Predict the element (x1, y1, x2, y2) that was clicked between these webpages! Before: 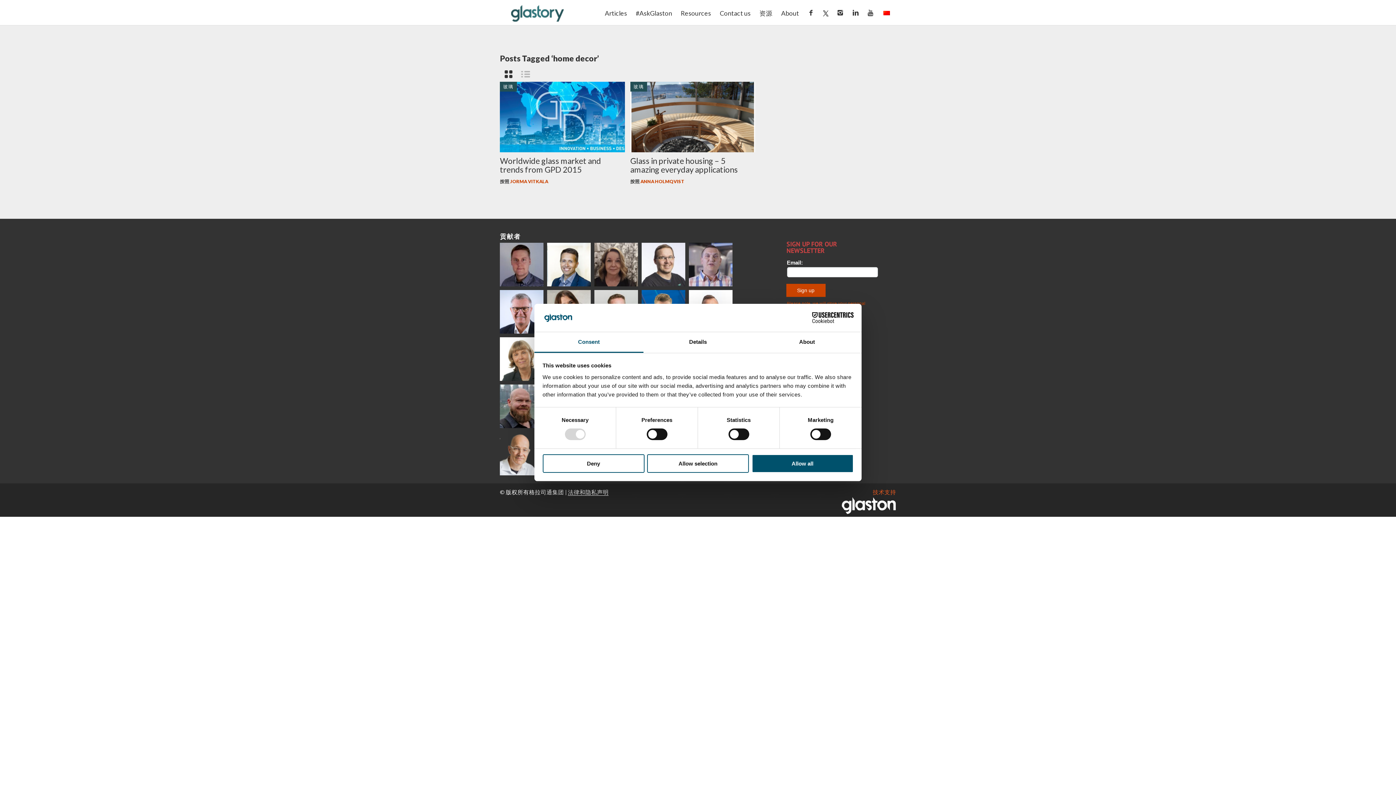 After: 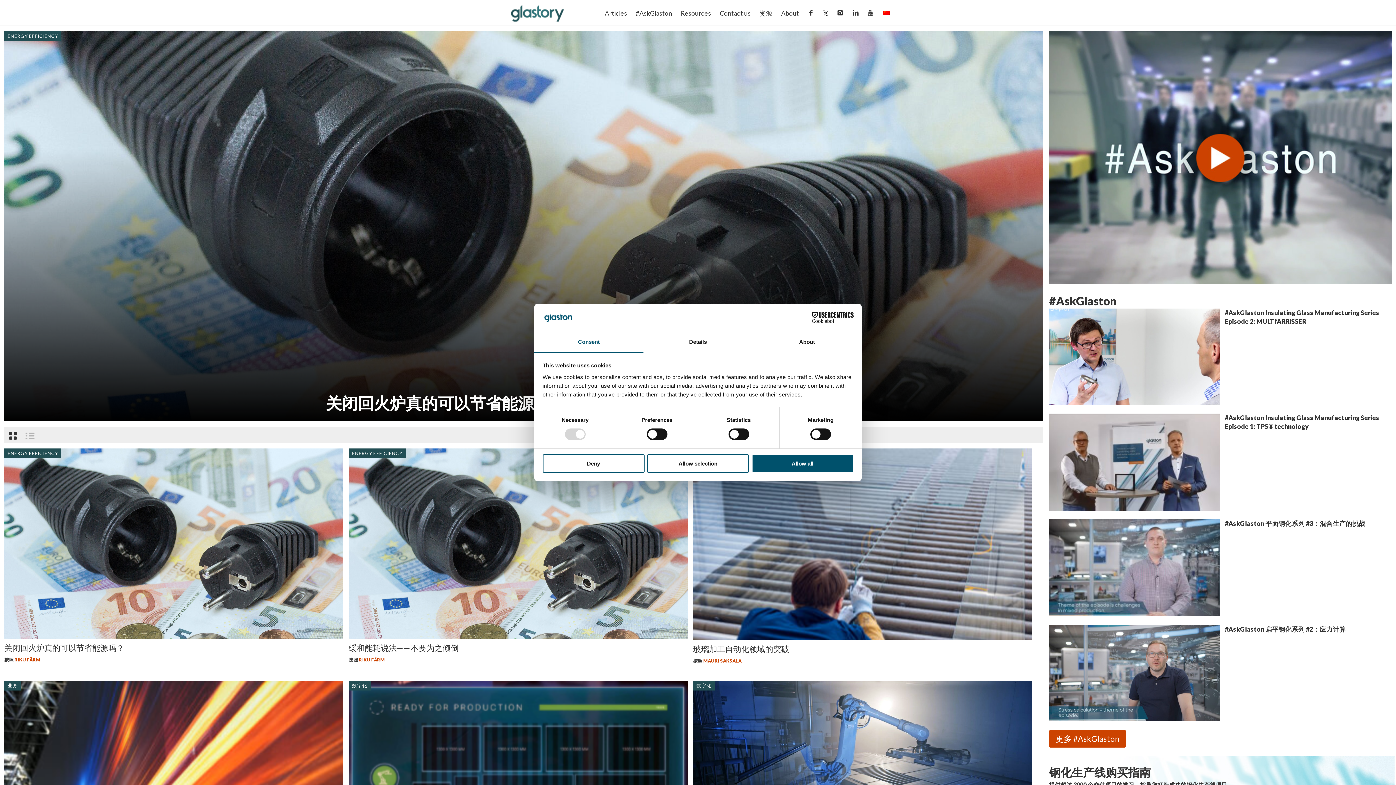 Action: label: Glastory bbox: (488, -16, 586, 42)